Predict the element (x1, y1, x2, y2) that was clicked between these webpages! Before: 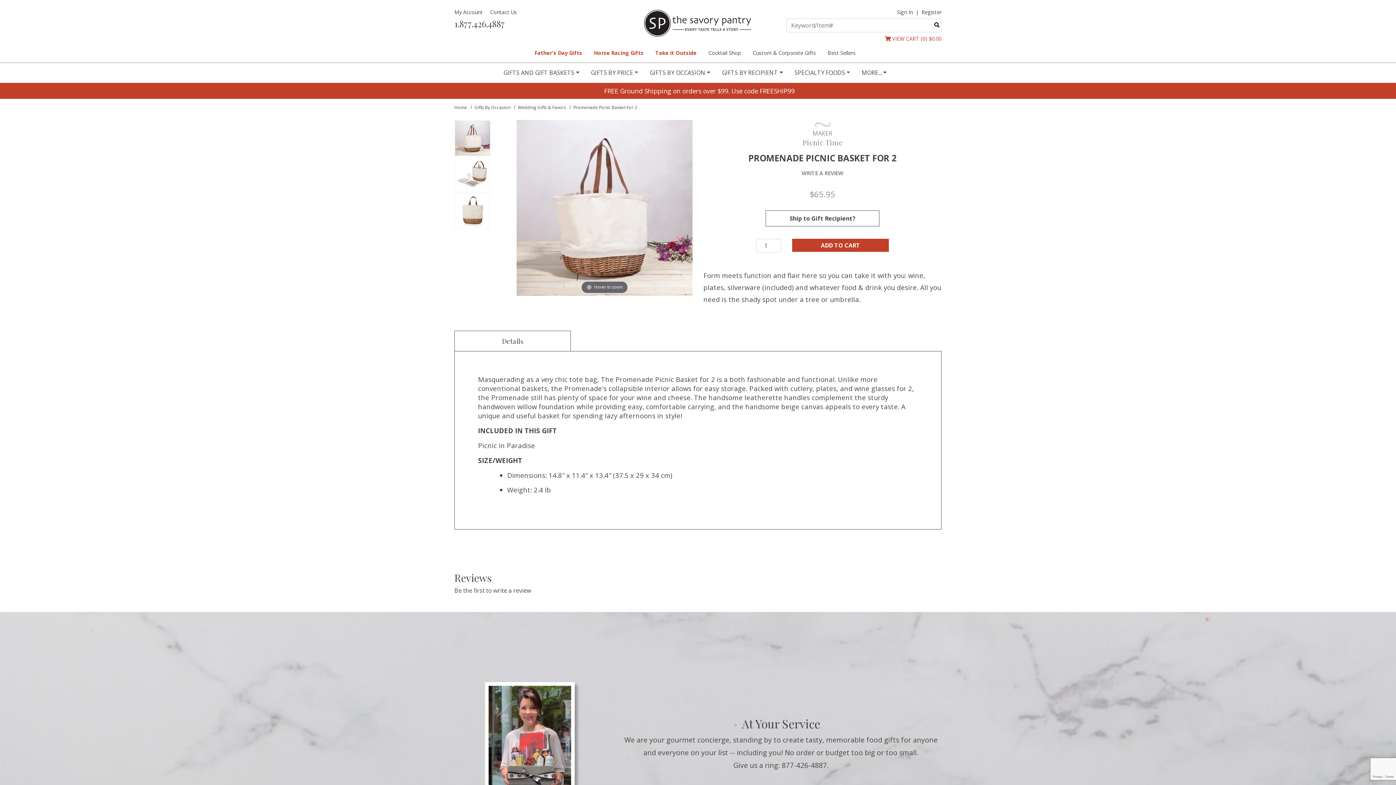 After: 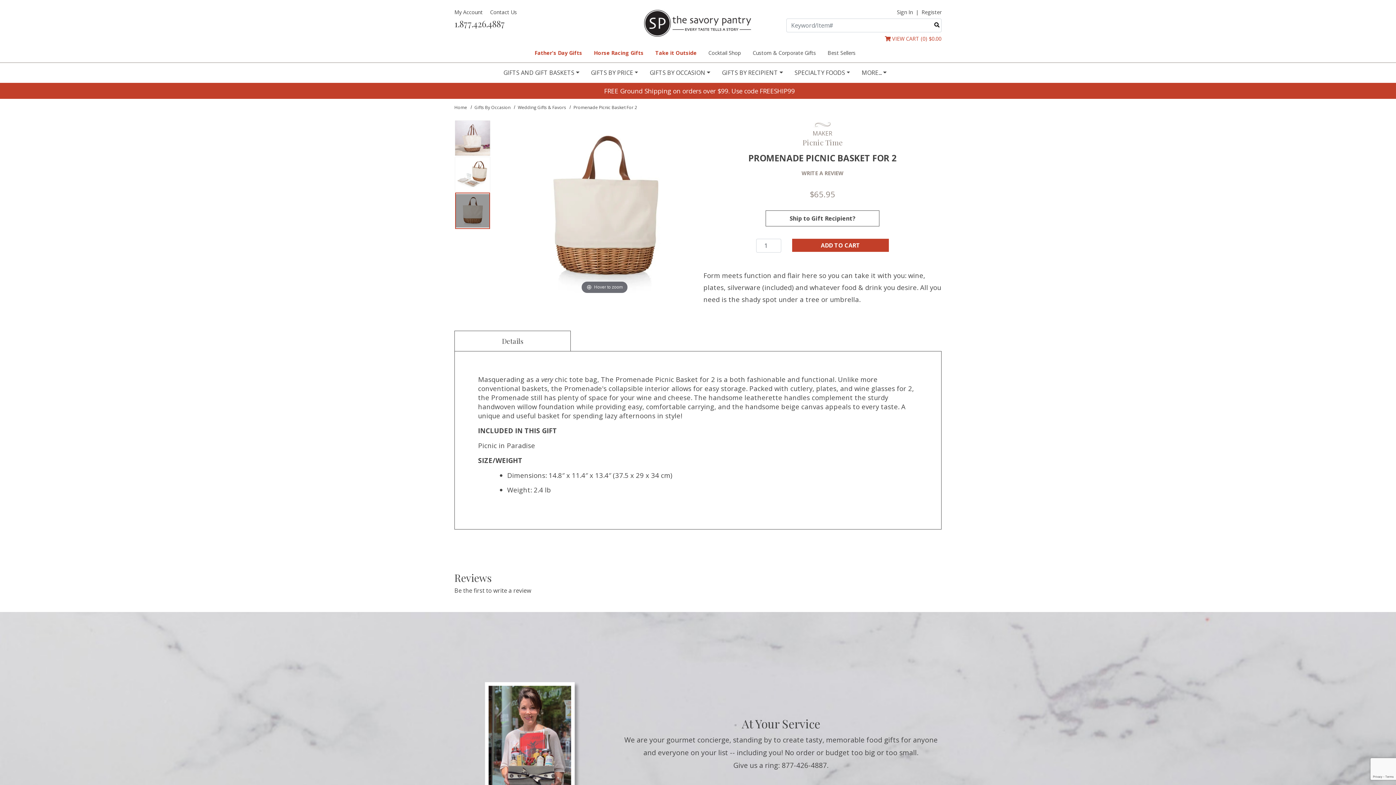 Action: bbox: (455, 192, 490, 229)